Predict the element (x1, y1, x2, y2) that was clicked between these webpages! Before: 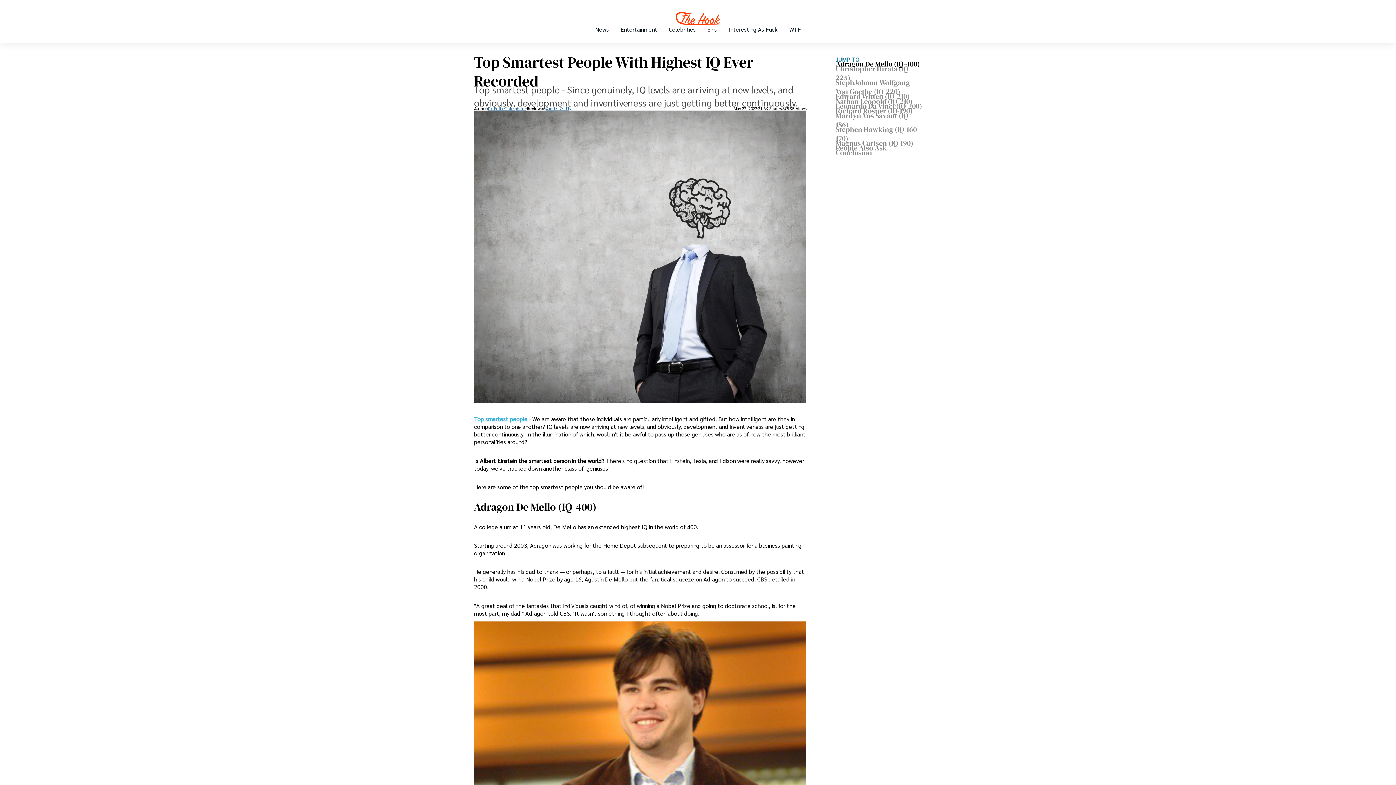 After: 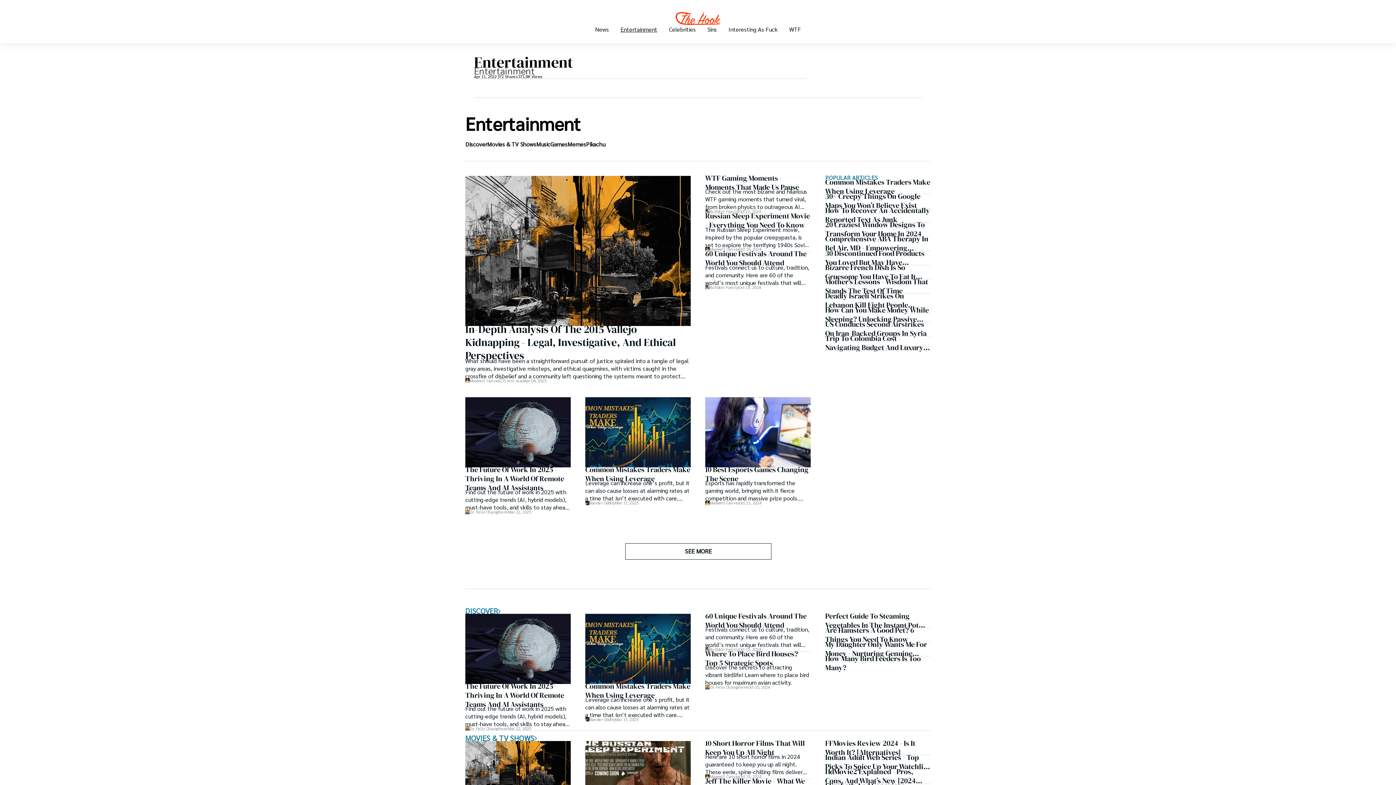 Action: label: Entertainment bbox: (614, 27, 663, 43)